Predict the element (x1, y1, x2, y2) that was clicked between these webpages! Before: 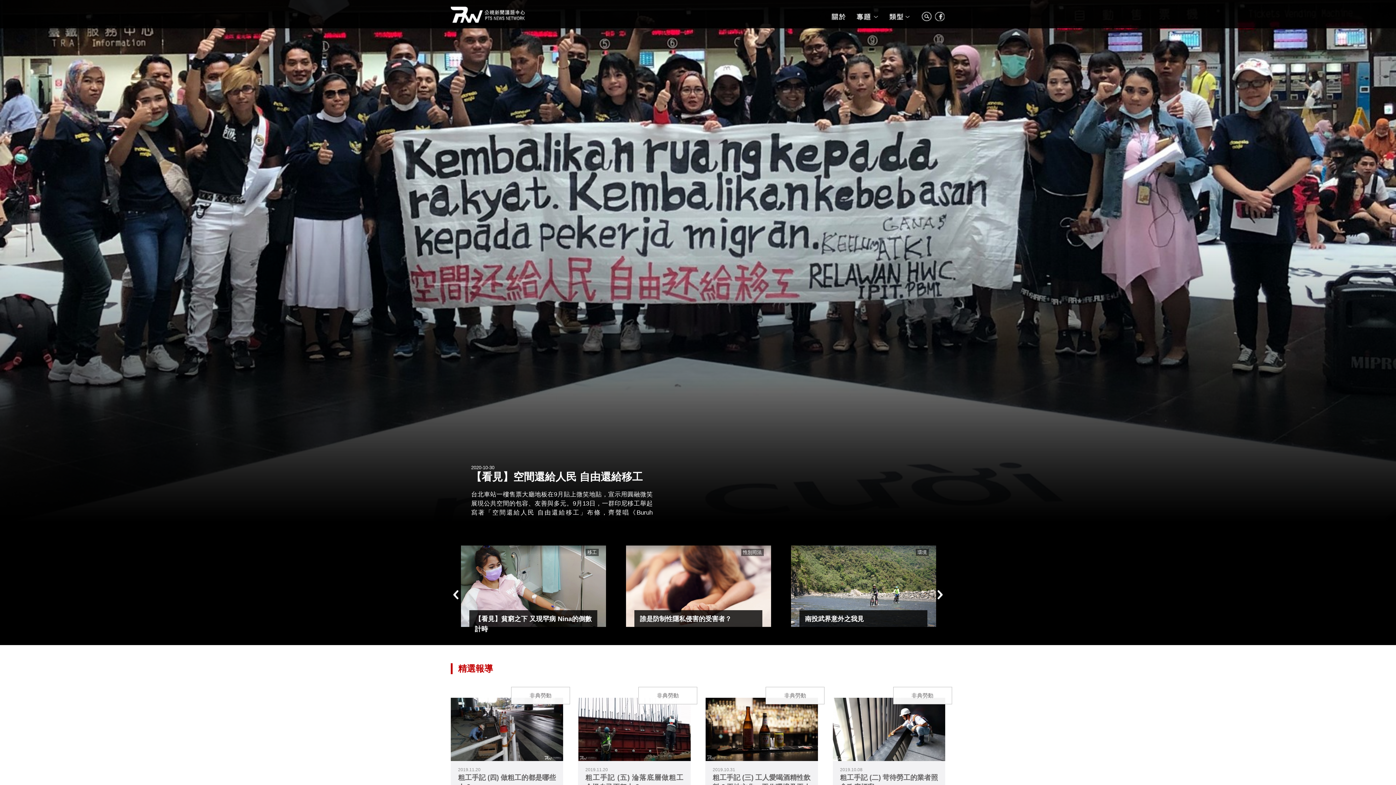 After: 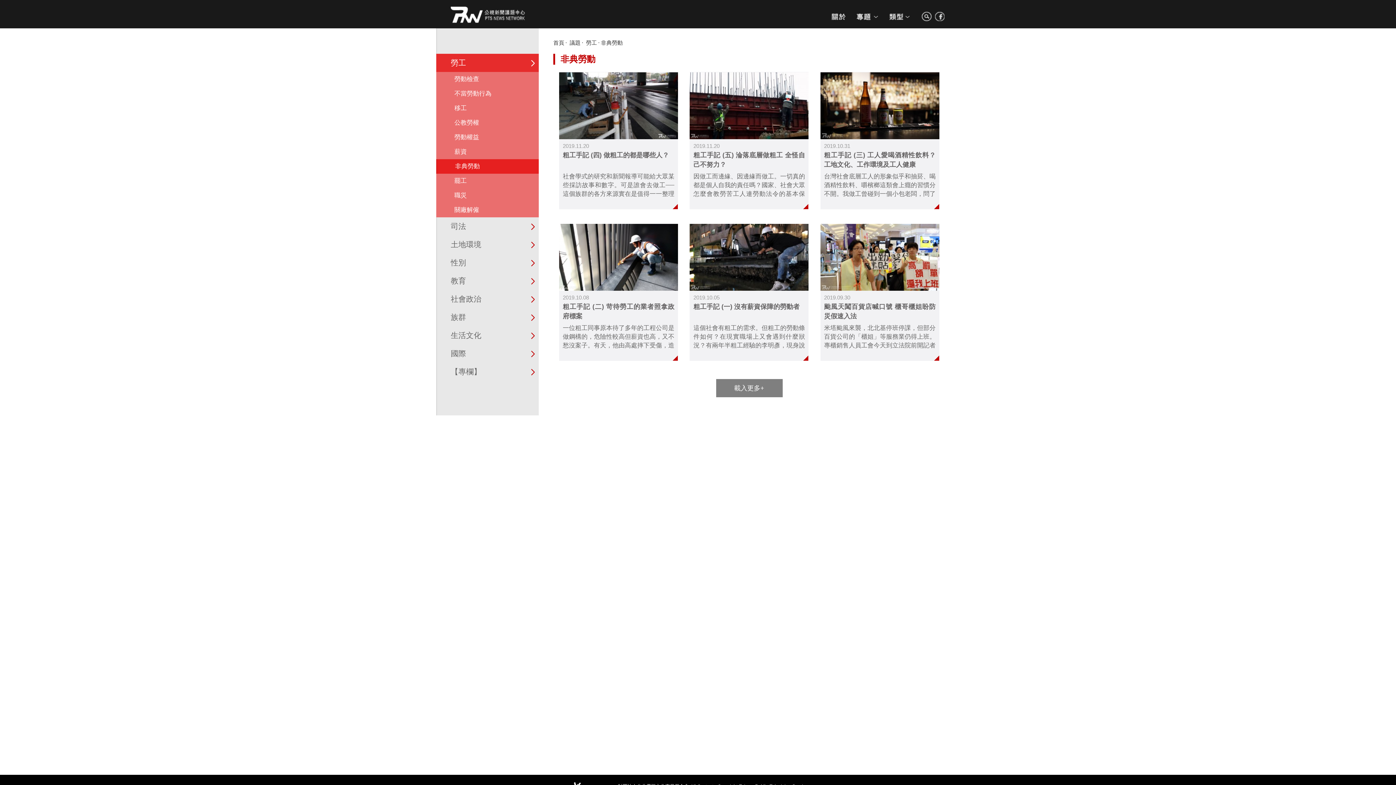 Action: label: 非典勞動 bbox: (784, 692, 806, 698)